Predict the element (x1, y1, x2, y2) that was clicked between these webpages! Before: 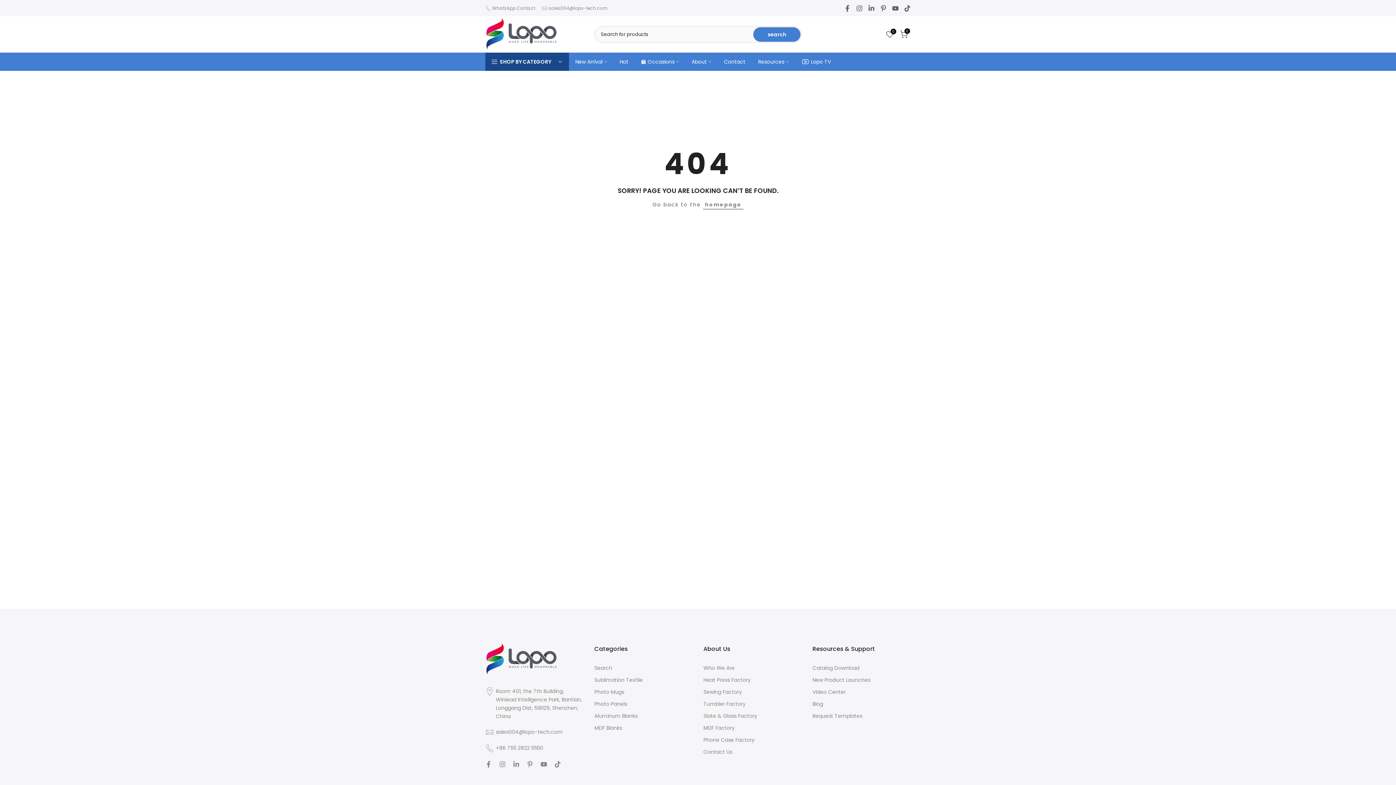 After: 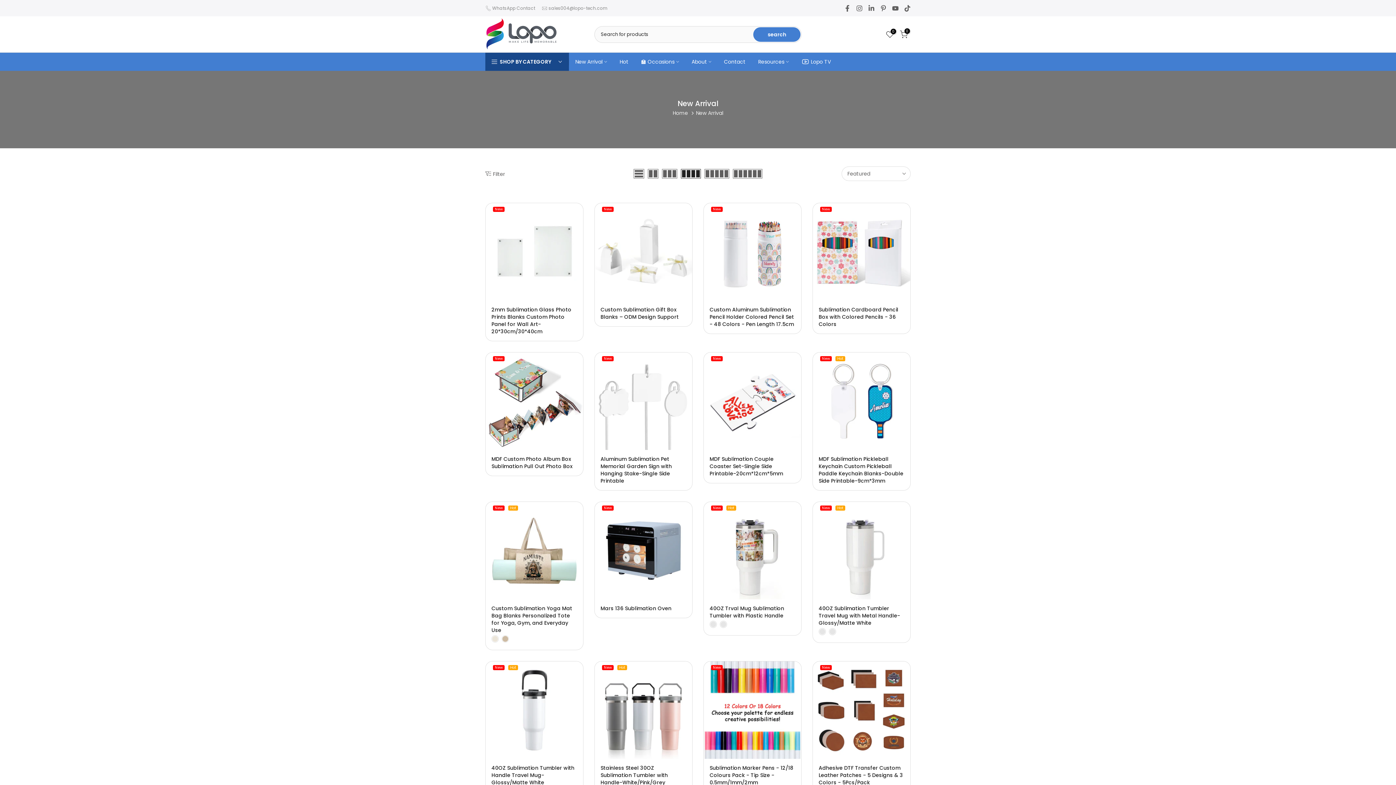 Action: label: New Arrival bbox: (569, 57, 613, 66)